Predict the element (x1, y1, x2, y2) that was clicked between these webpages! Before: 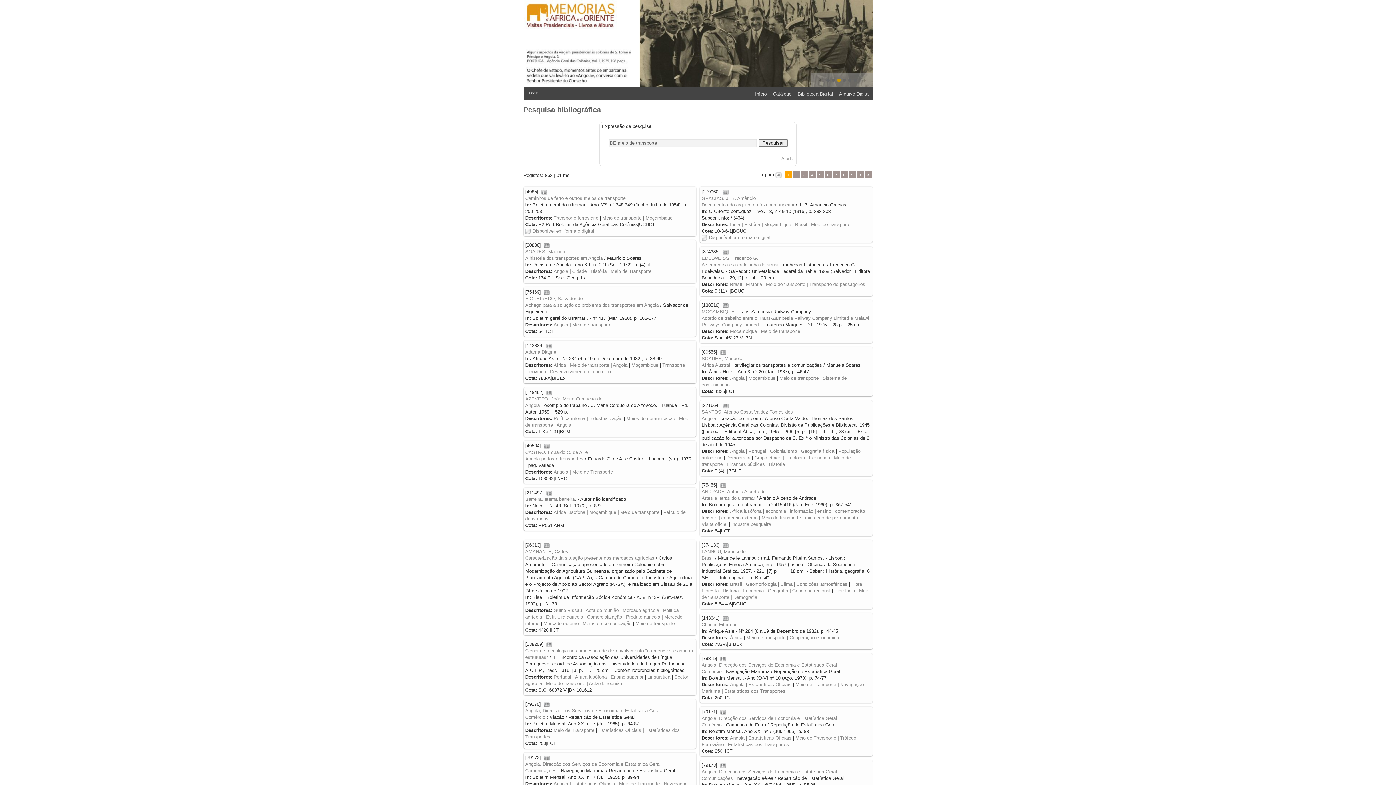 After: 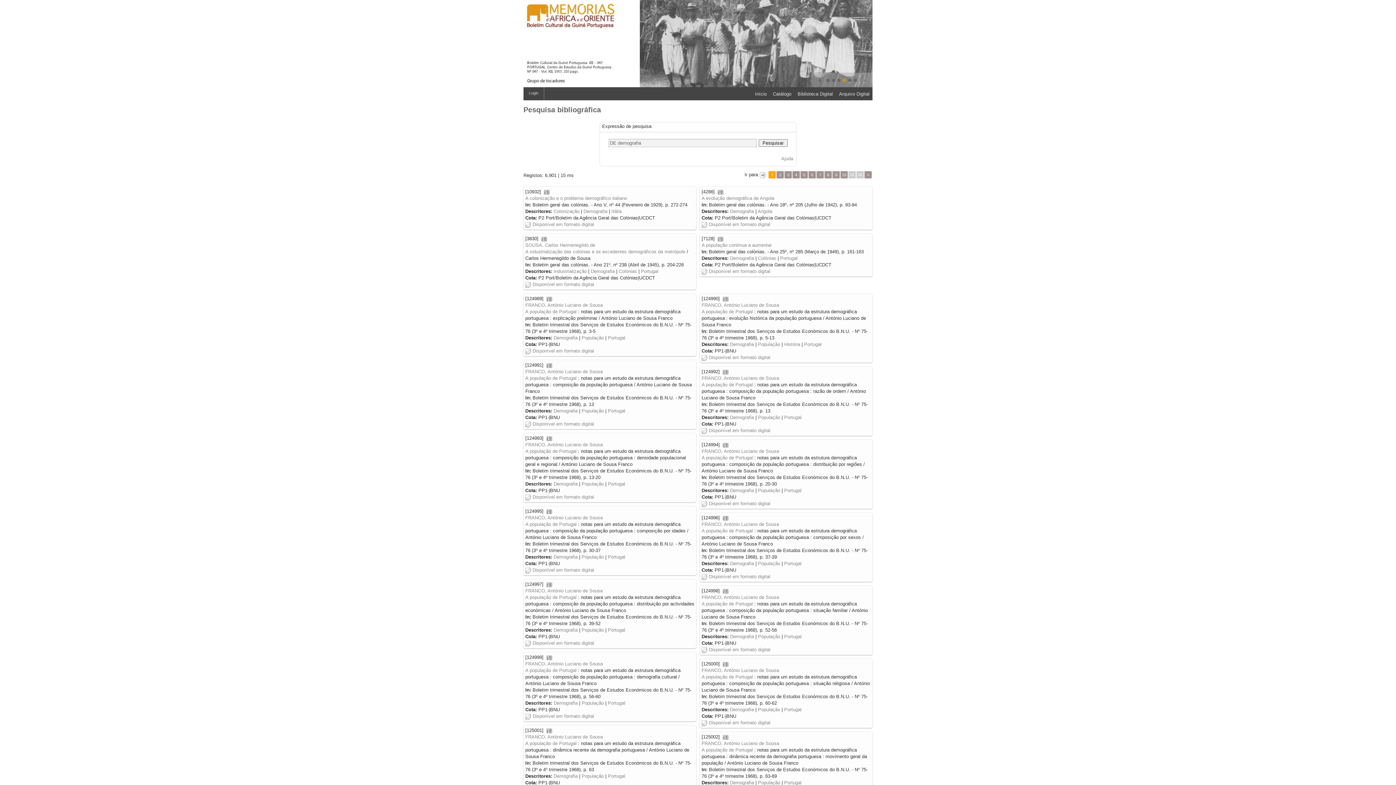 Action: label: Demografia bbox: (726, 455, 750, 460)